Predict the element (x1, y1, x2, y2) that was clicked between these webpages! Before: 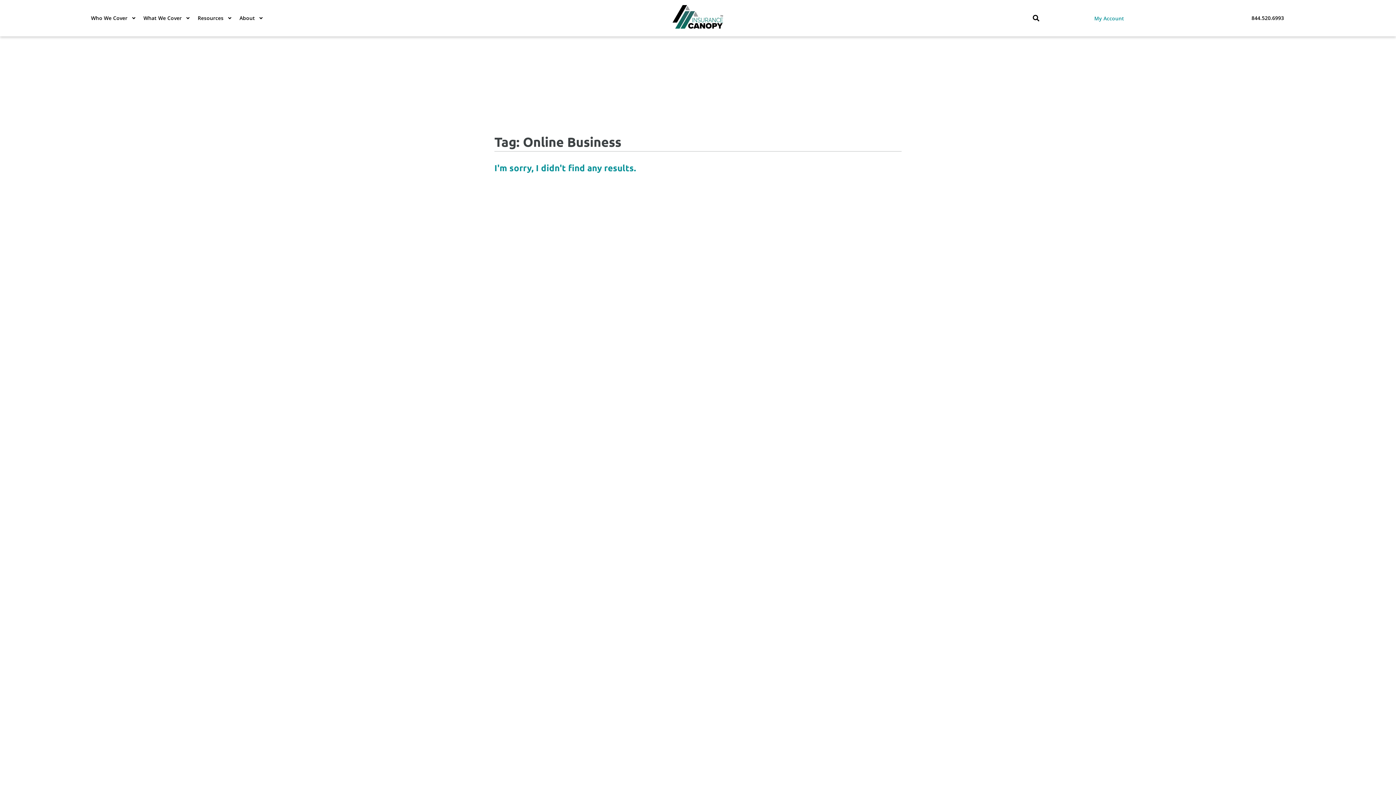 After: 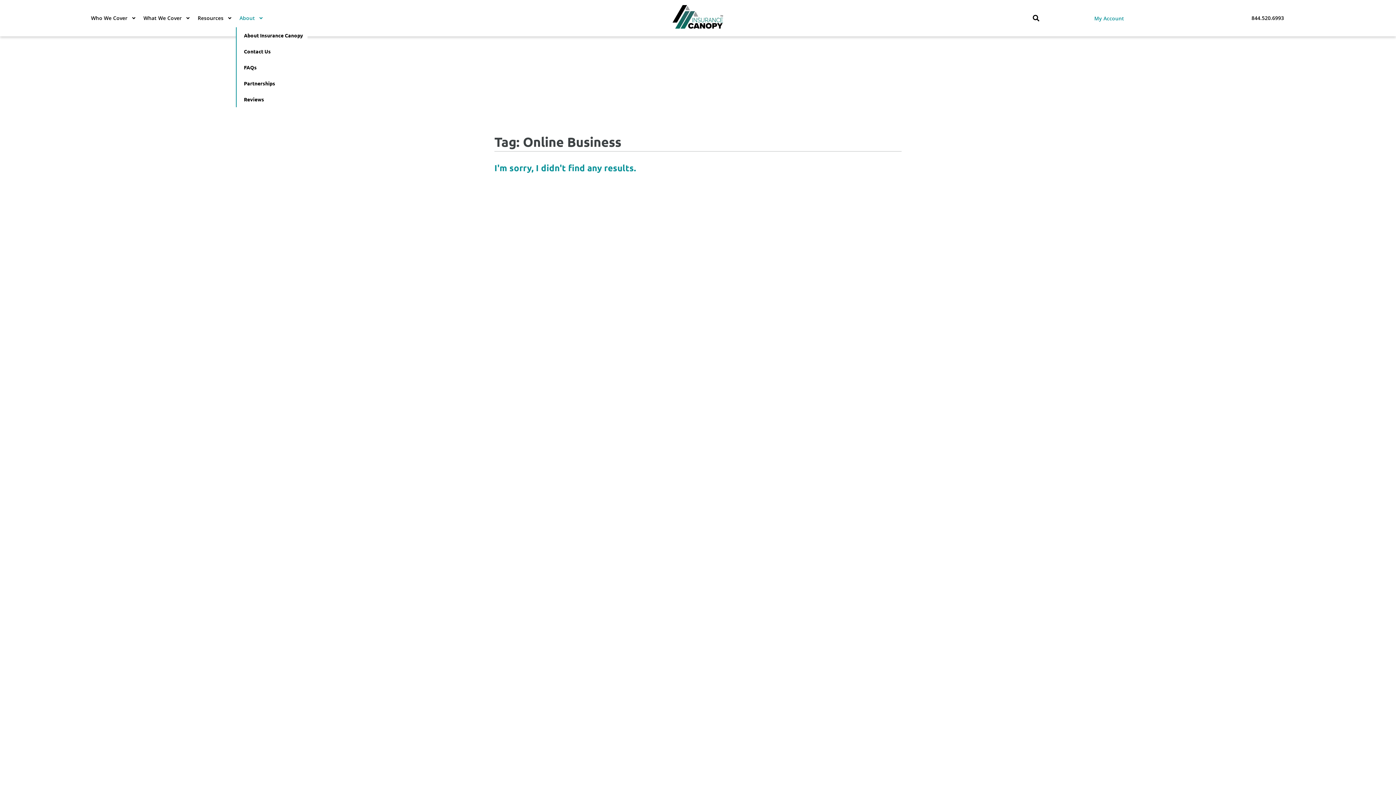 Action: bbox: (235, 9, 267, 26) label: About